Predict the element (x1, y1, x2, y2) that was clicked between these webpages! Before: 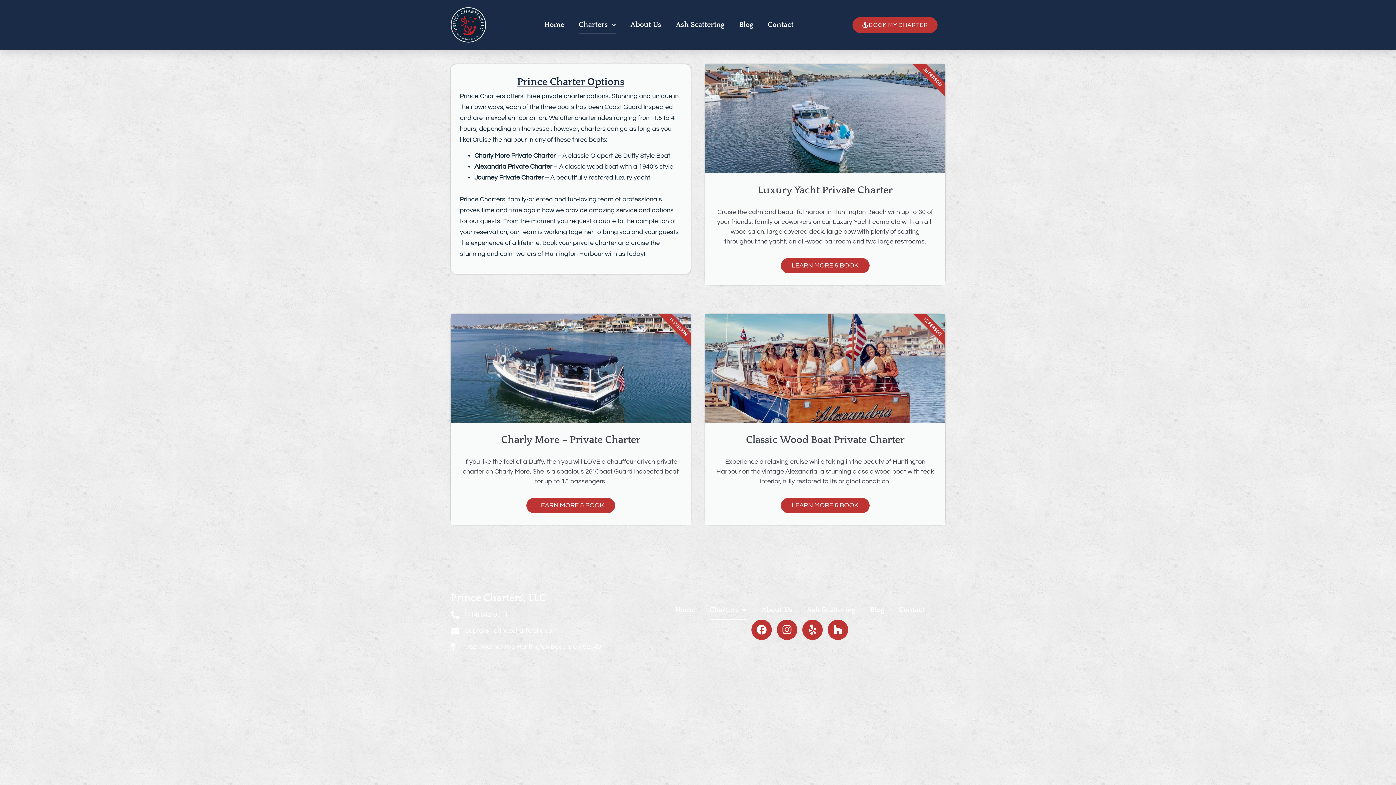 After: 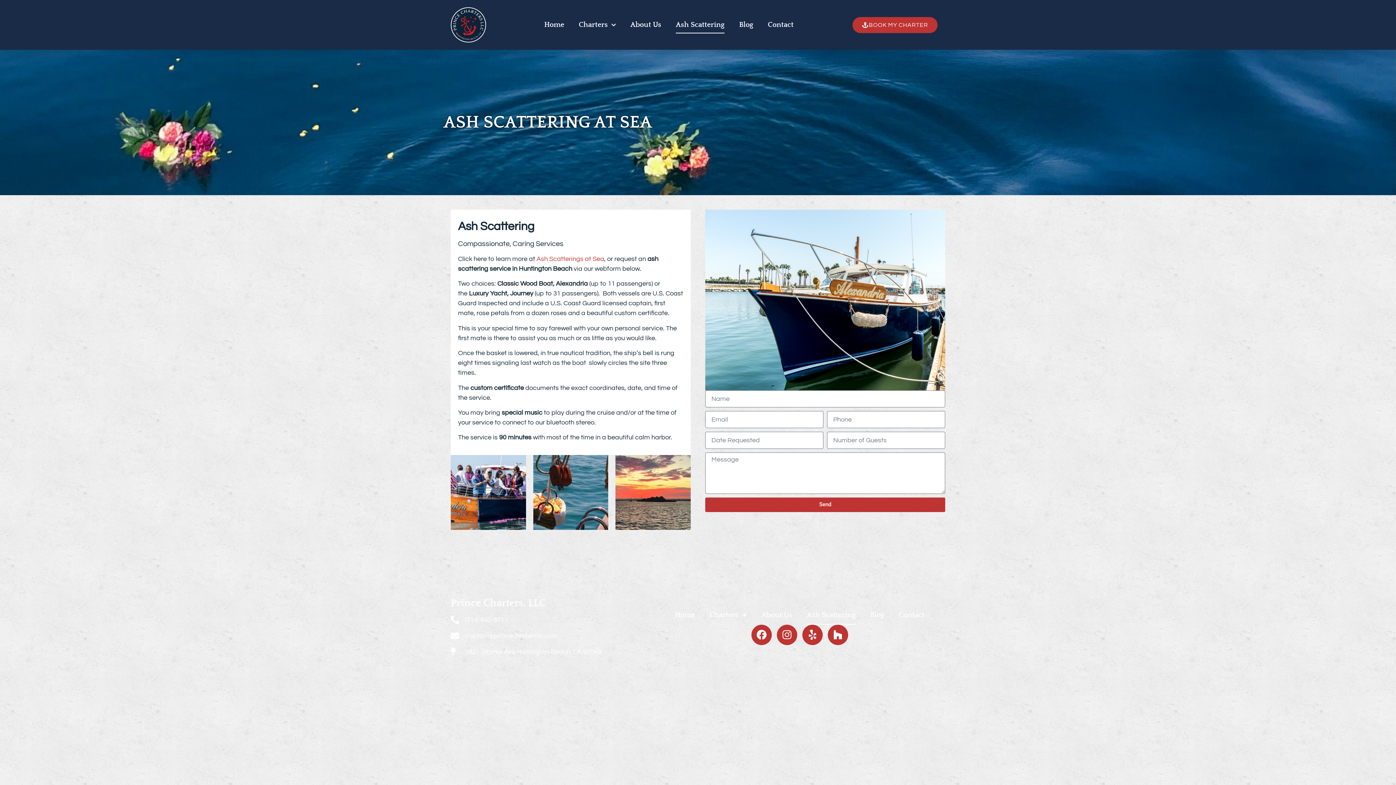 Action: bbox: (807, 600, 855, 619) label: Ash Scattering